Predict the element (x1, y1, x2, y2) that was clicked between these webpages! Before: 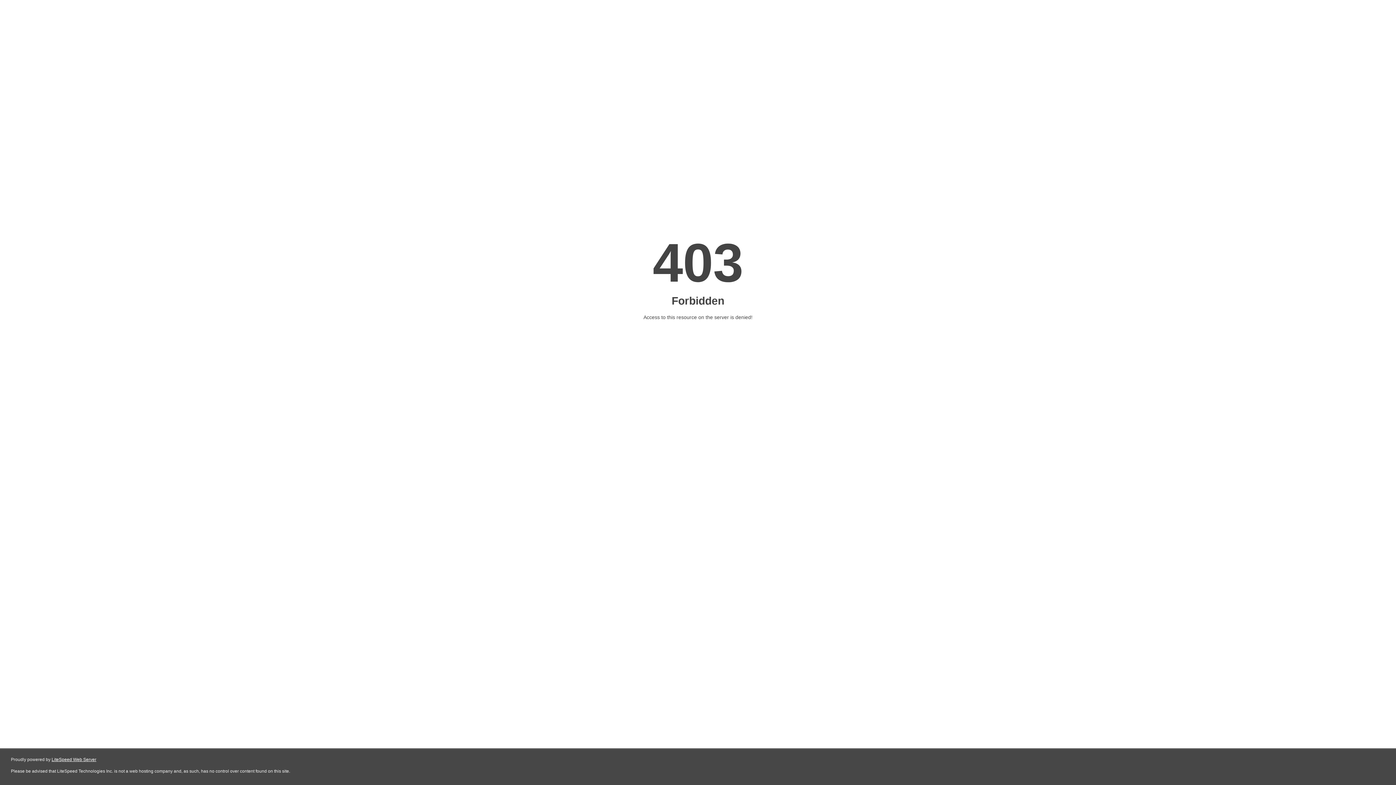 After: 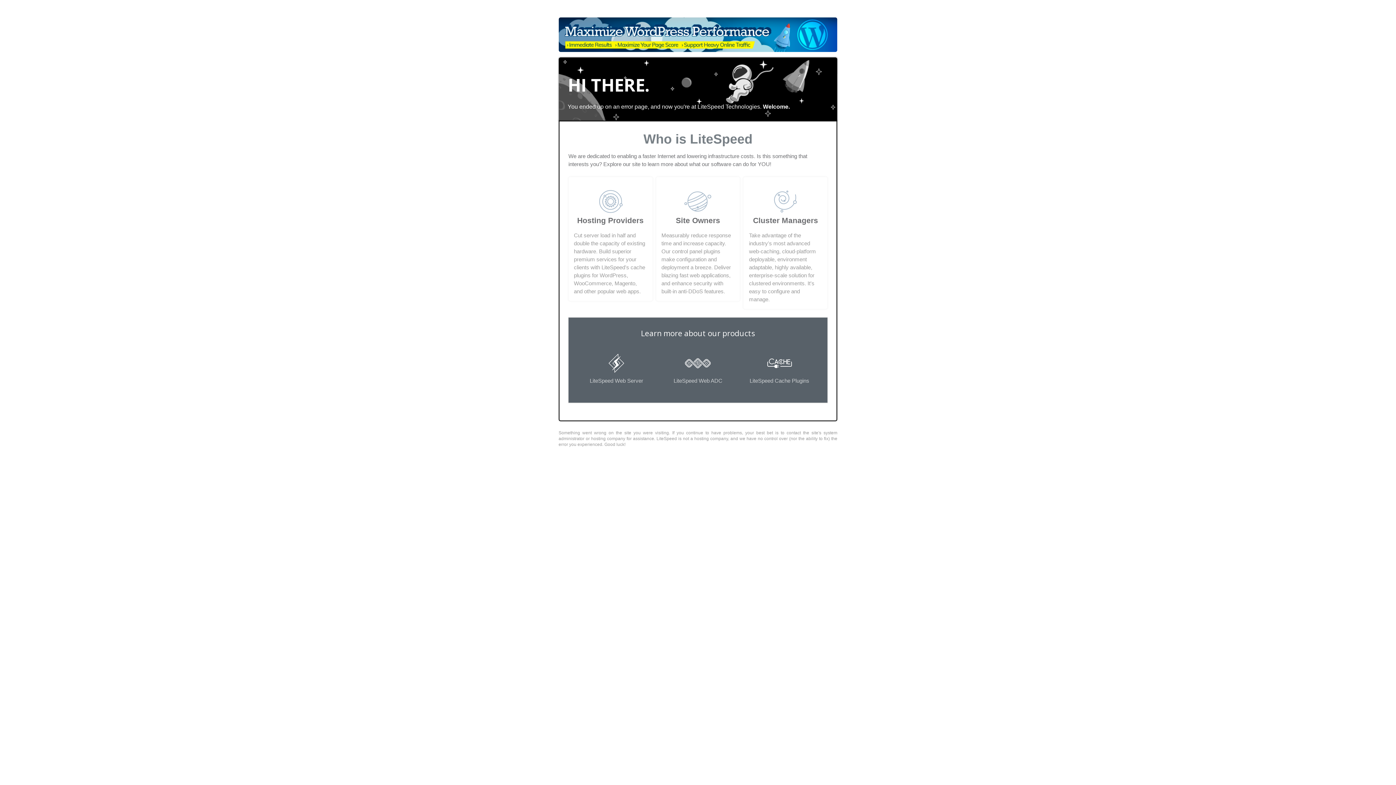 Action: bbox: (51, 757, 96, 762) label: LiteSpeed Web Server